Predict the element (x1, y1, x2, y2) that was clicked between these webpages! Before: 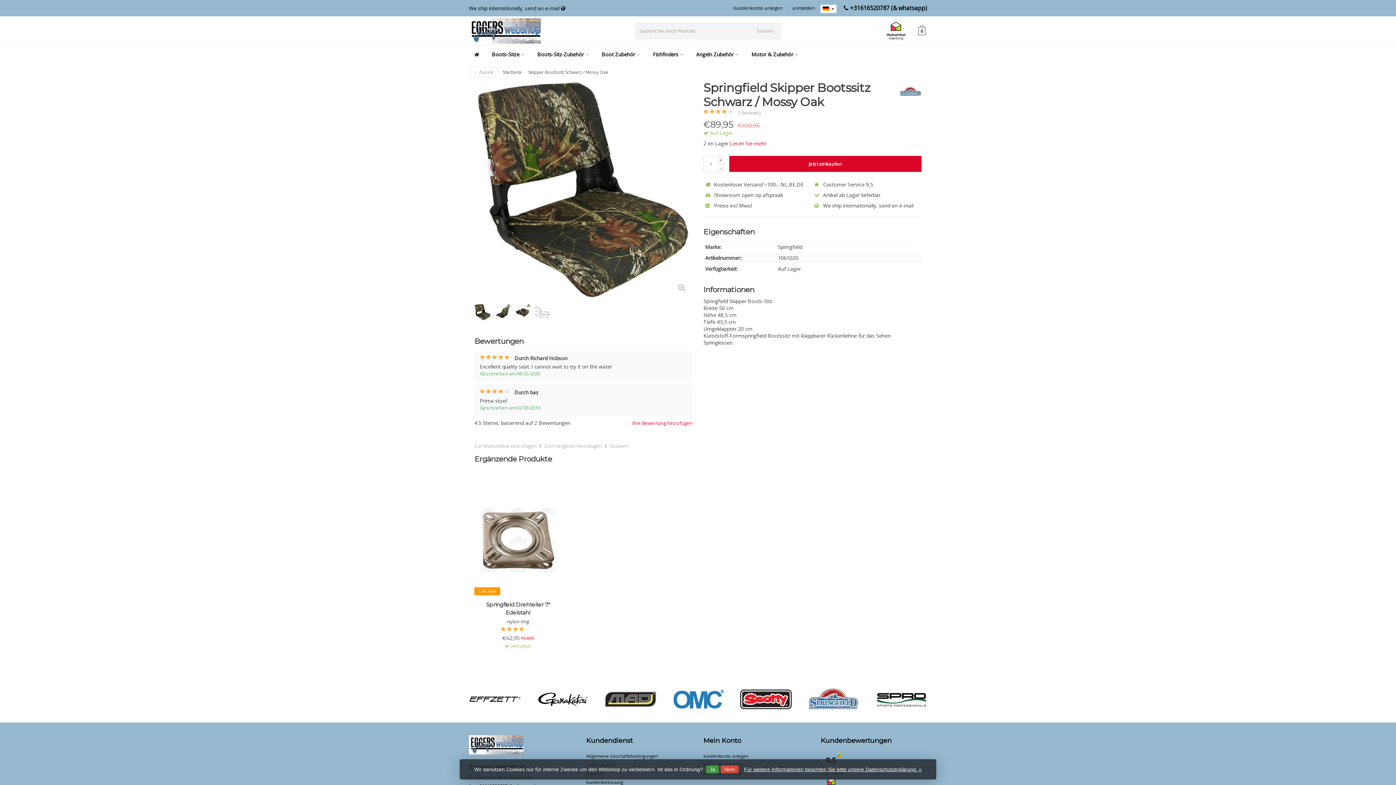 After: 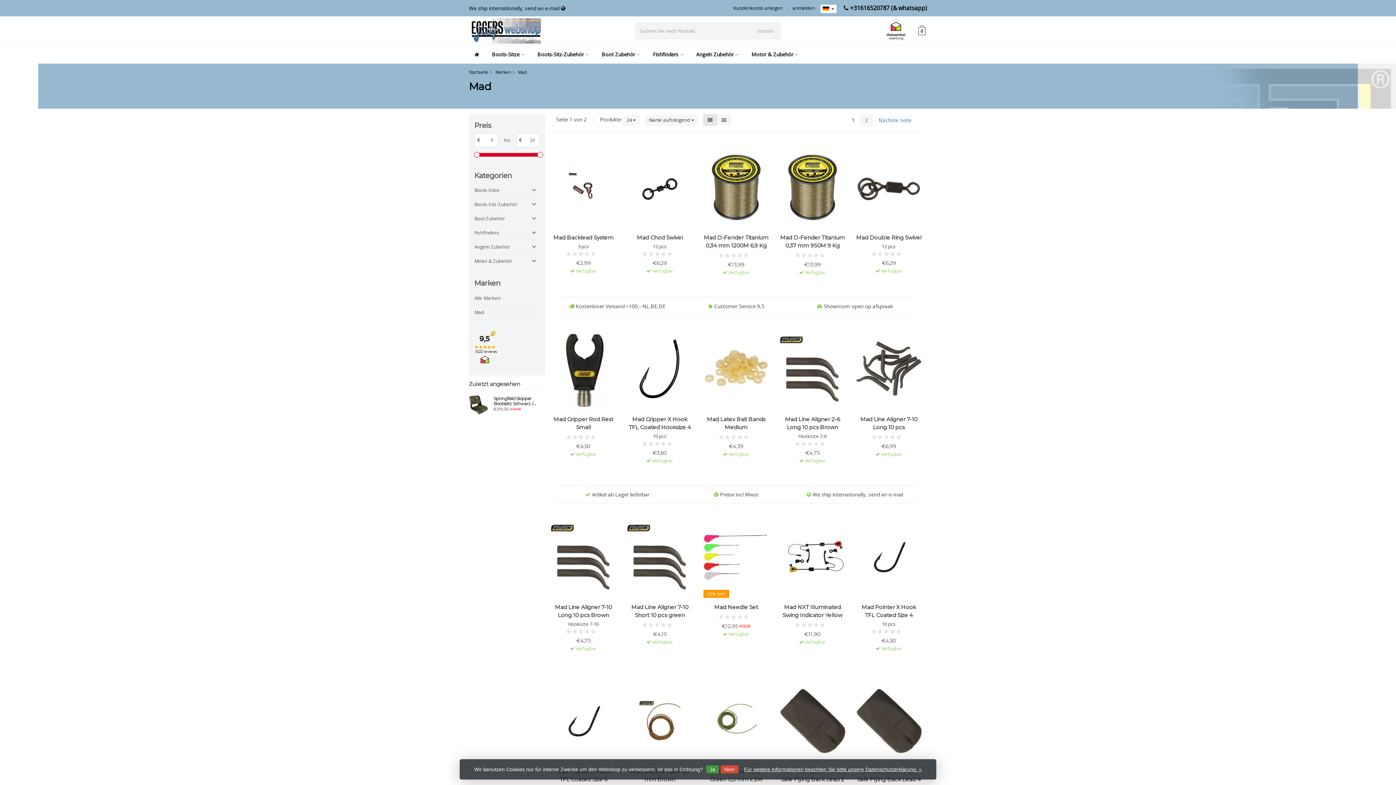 Action: bbox: (740, 687, 791, 711)